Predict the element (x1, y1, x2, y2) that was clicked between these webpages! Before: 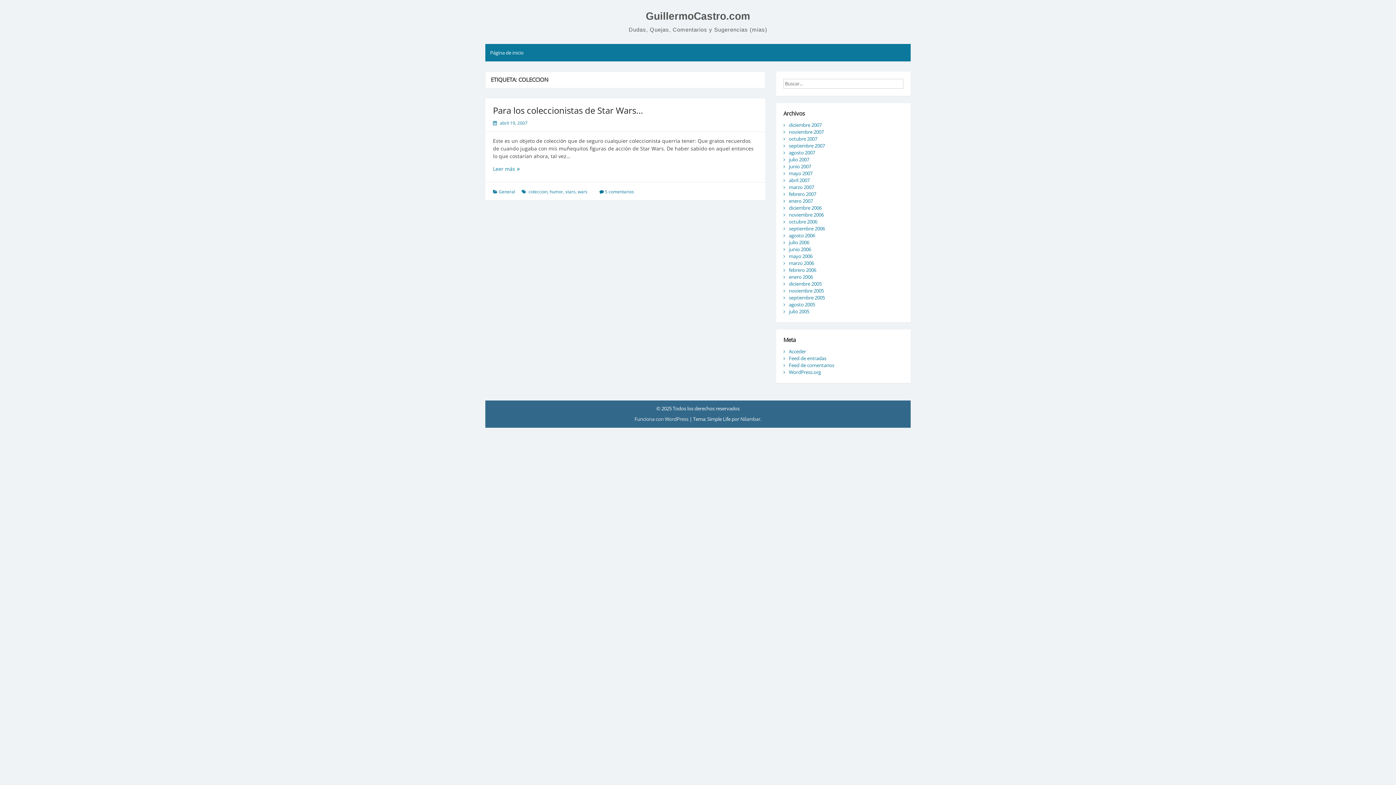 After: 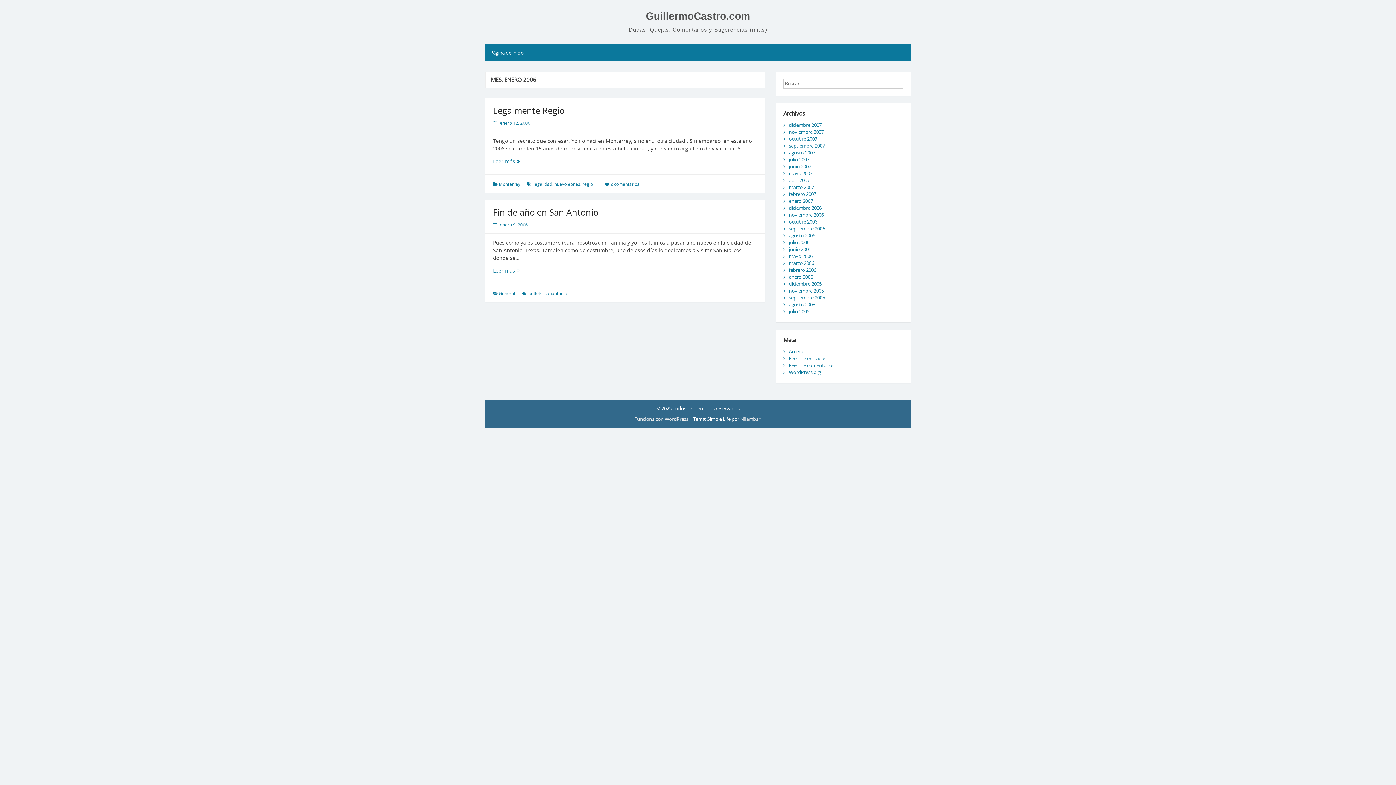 Action: bbox: (789, 273, 813, 280) label: enero 2006